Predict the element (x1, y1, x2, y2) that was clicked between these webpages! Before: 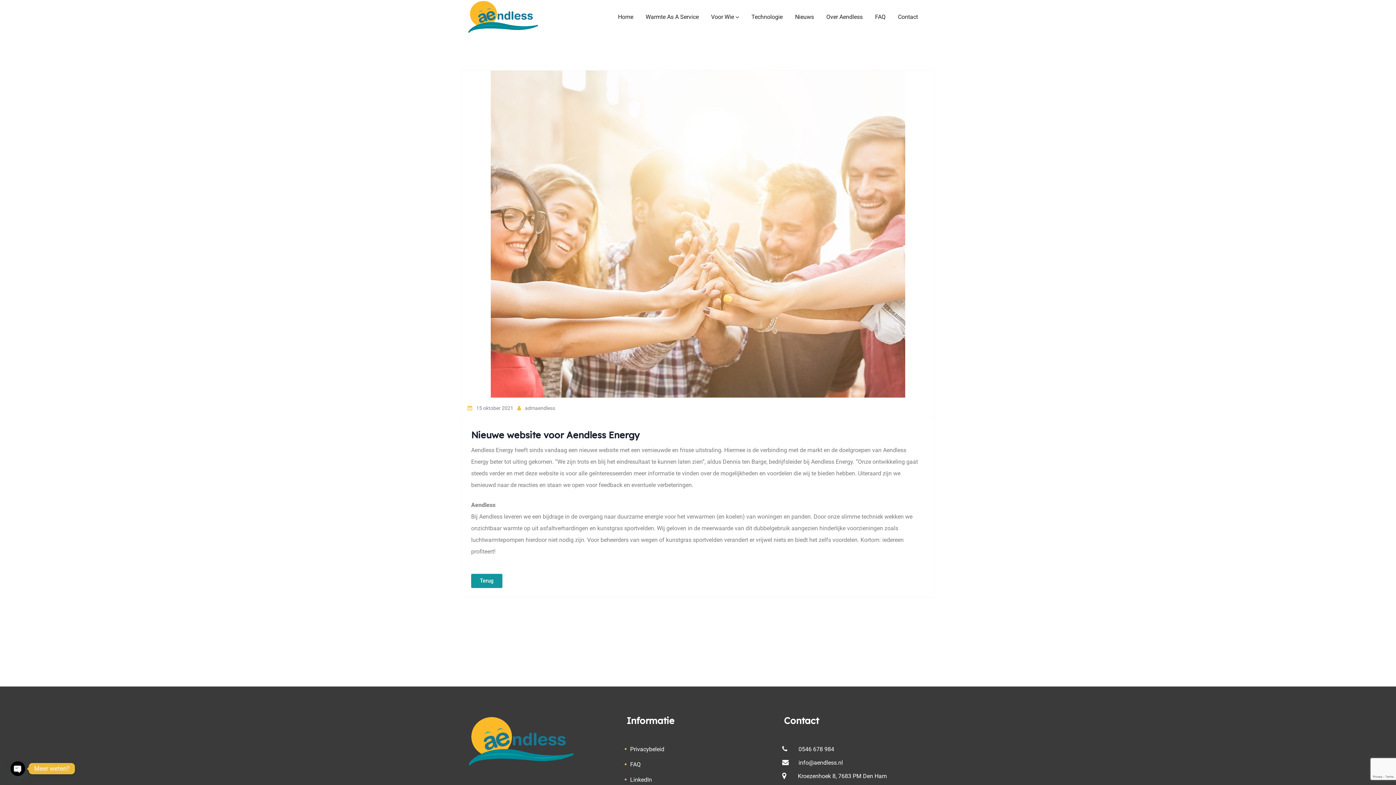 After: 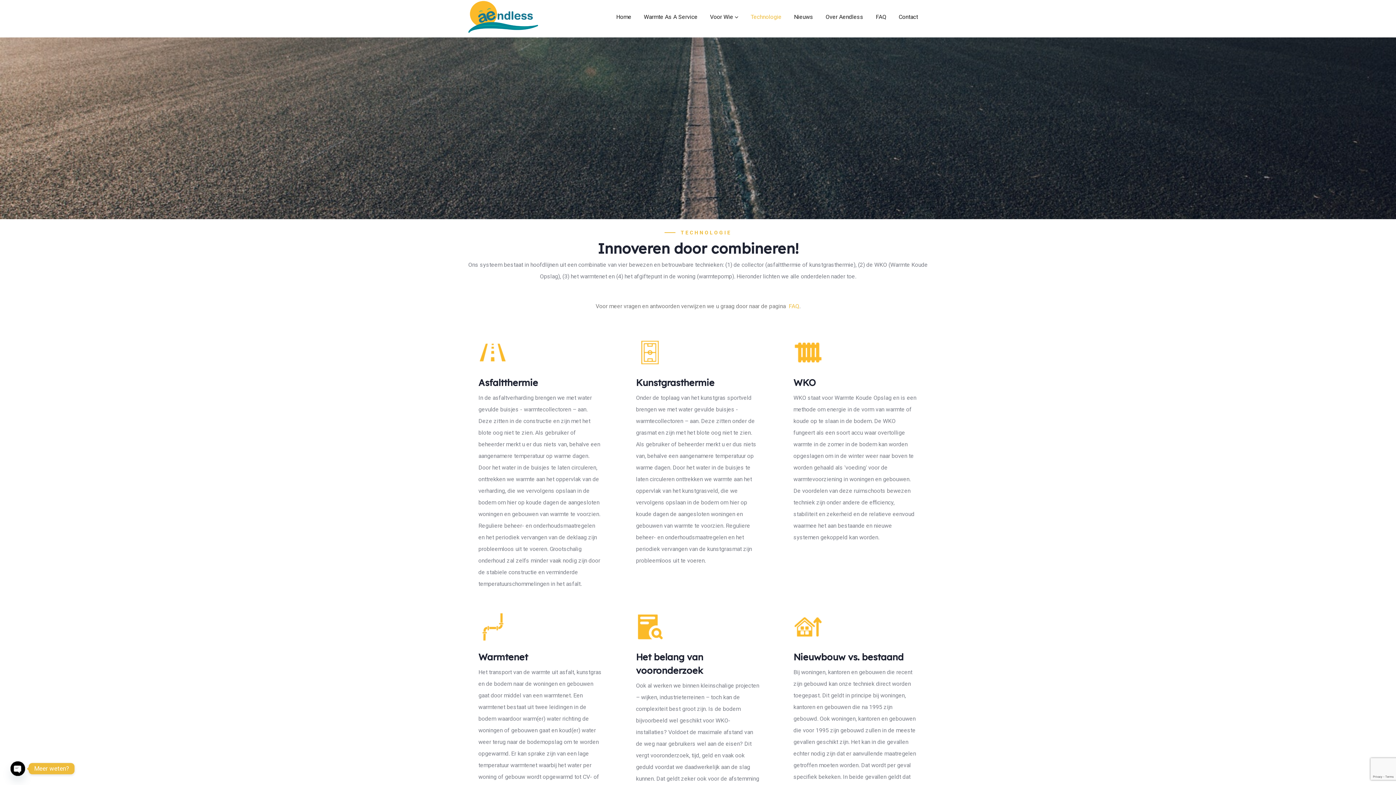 Action: bbox: (751, 0, 782, 33) label: Technologie